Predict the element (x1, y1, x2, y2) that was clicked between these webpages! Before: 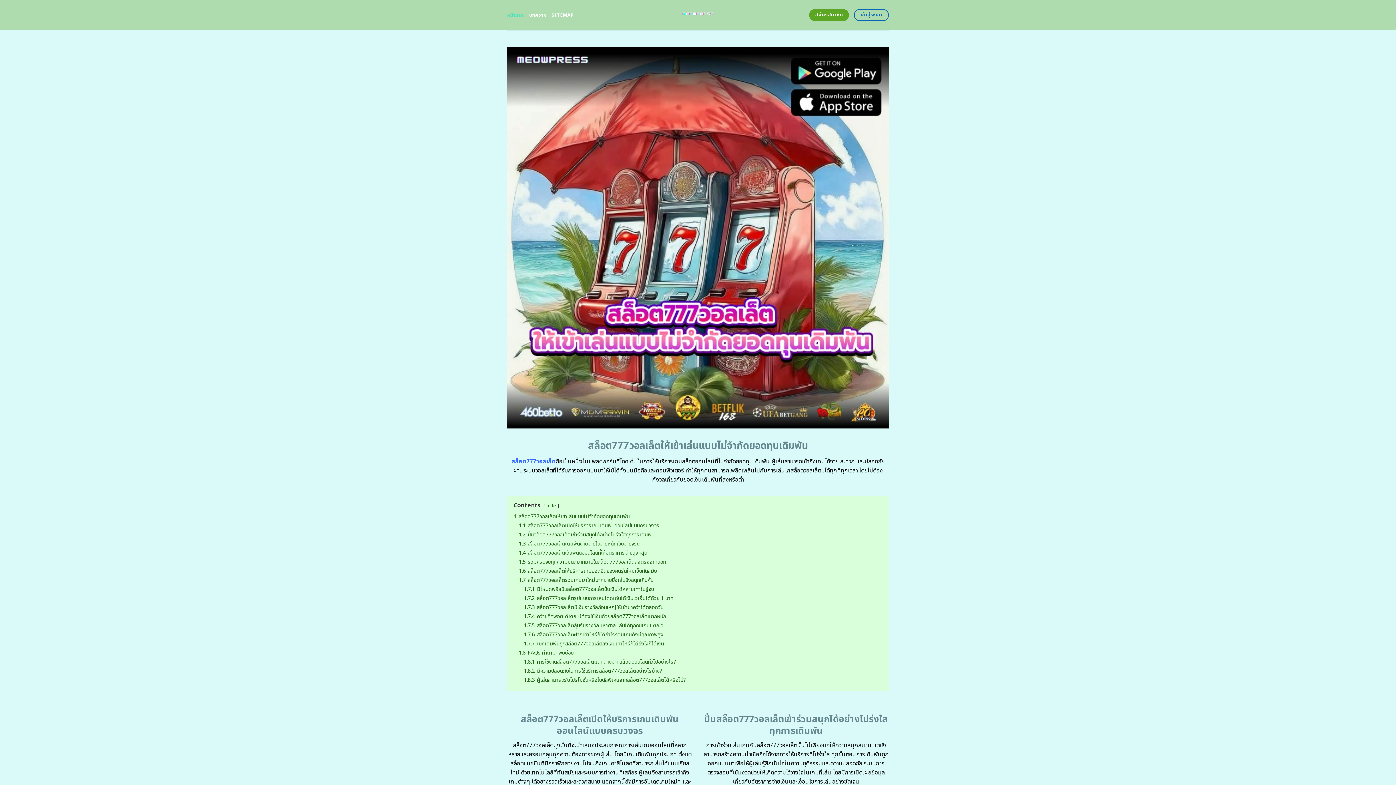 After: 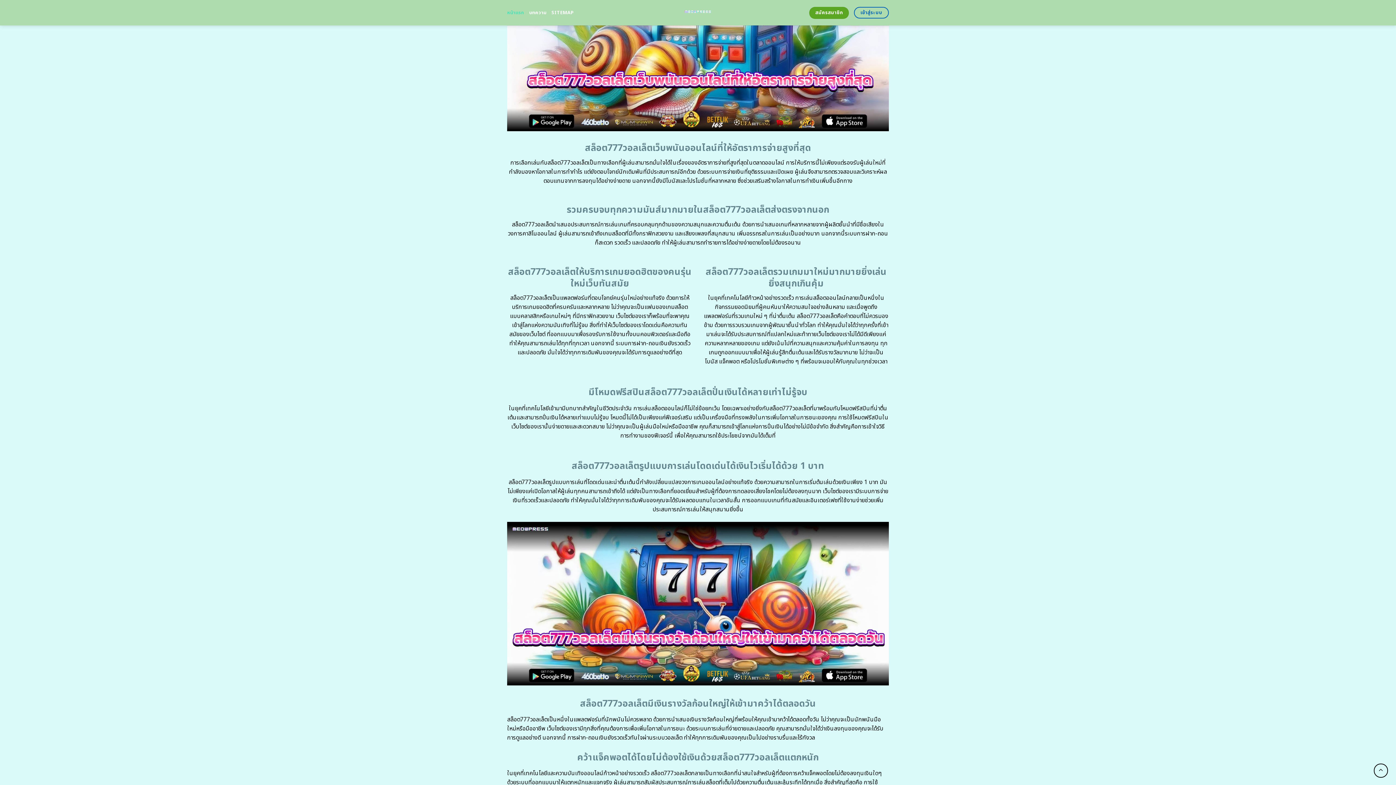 Action: label: 1.7.3 สล็อต777วอลเล็ตมีเงินรางวัลก้อนใหญ่ให้เข้ามาคว้าได้ตลอดวัน bbox: (524, 603, 663, 611)